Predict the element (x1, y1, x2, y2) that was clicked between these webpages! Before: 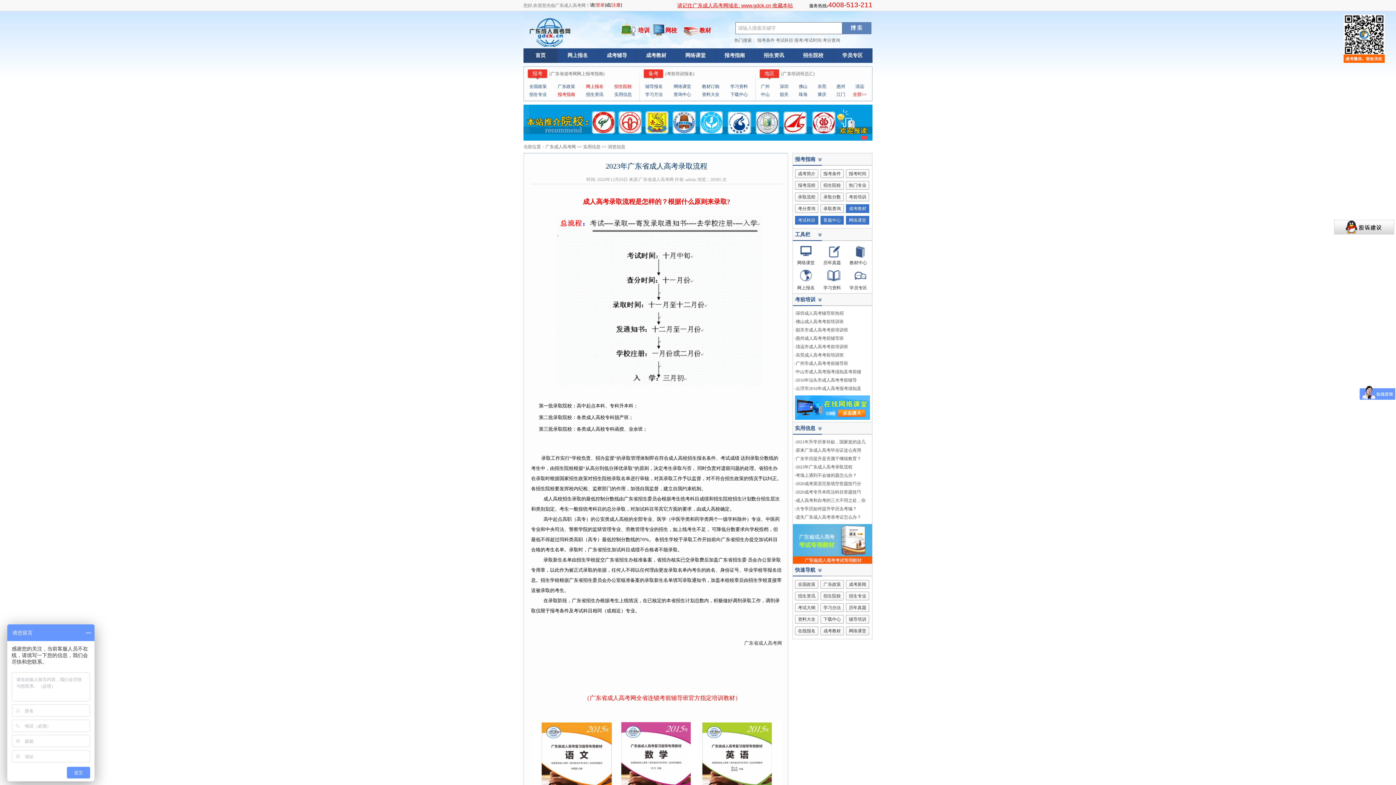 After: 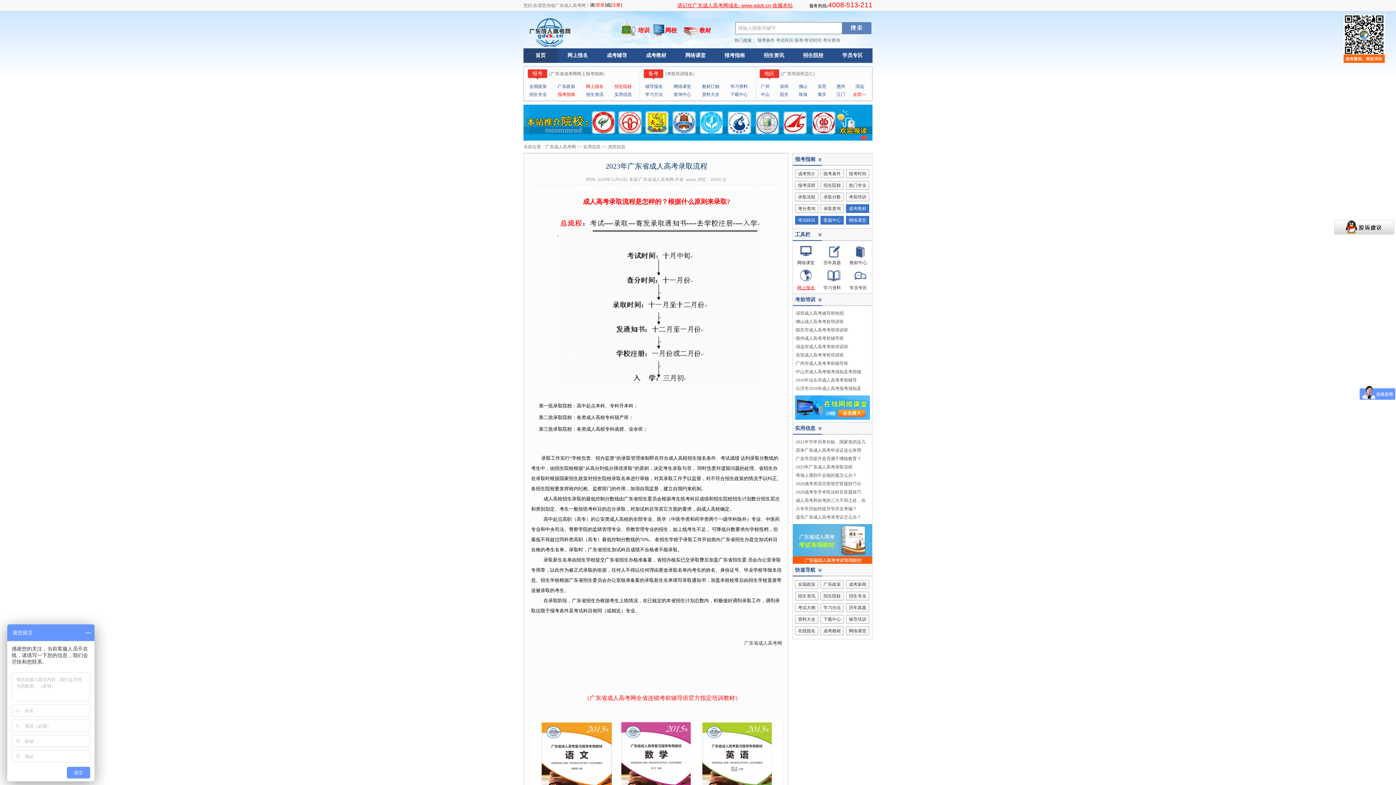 Action: bbox: (793, 285, 819, 291) label: 网上报名